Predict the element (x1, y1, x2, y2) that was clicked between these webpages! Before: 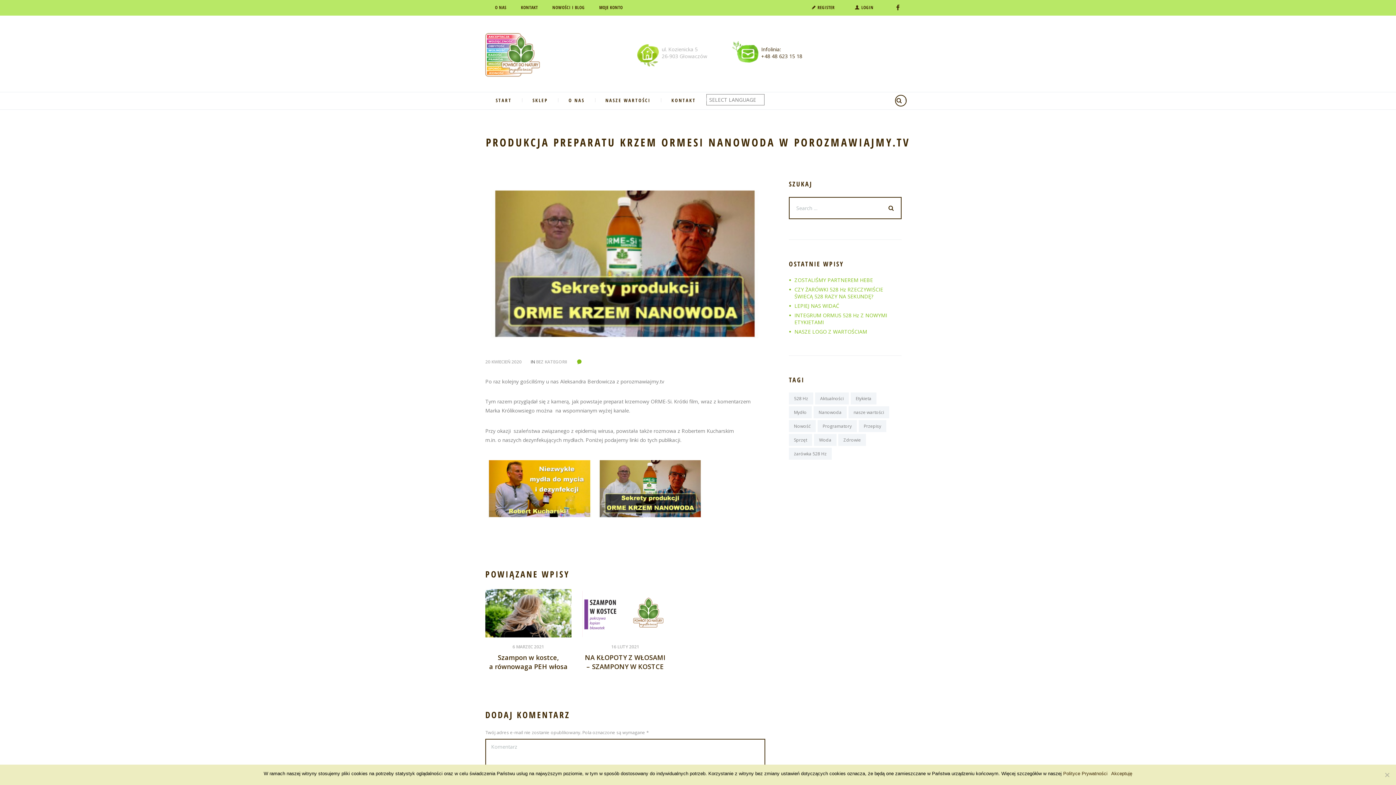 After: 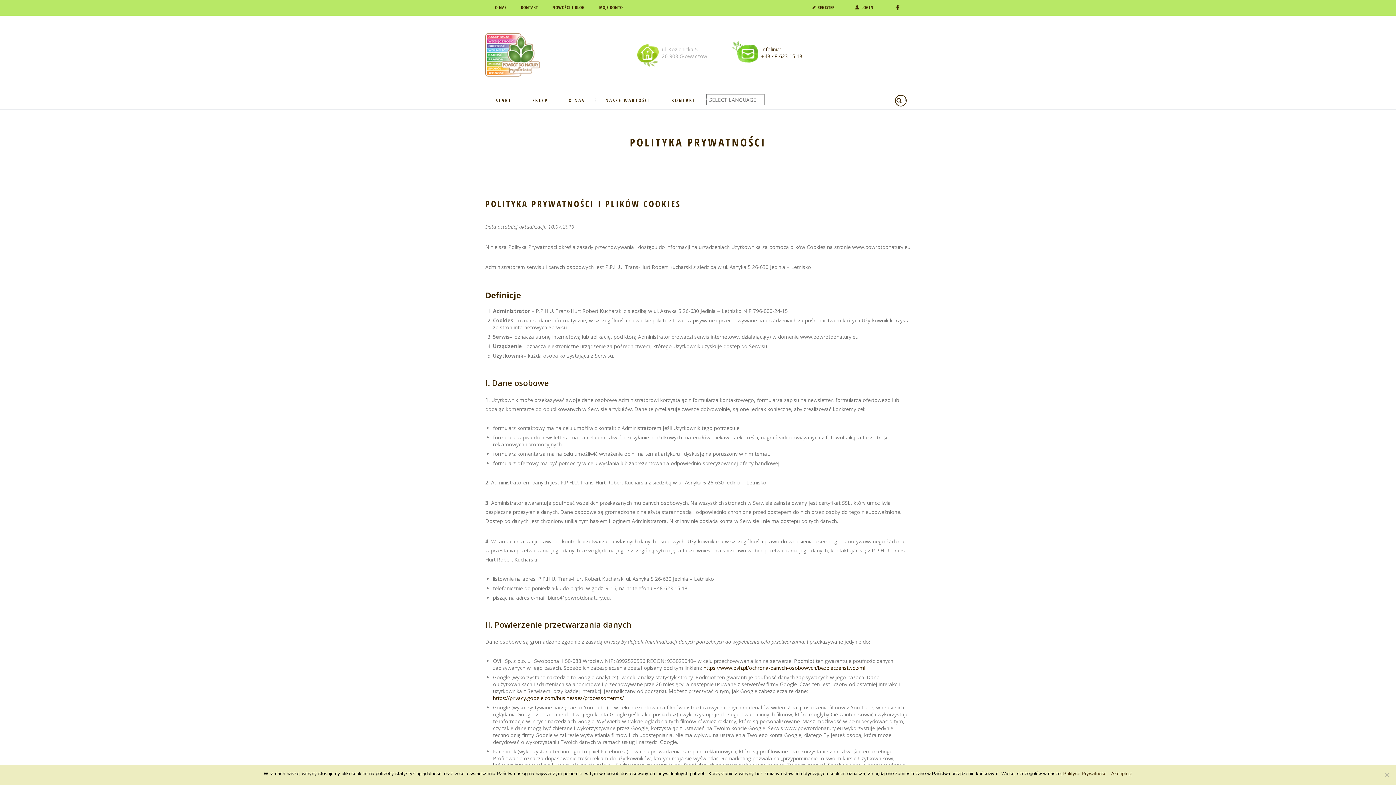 Action: bbox: (1063, 771, 1107, 776) label: Polityce Prywatności